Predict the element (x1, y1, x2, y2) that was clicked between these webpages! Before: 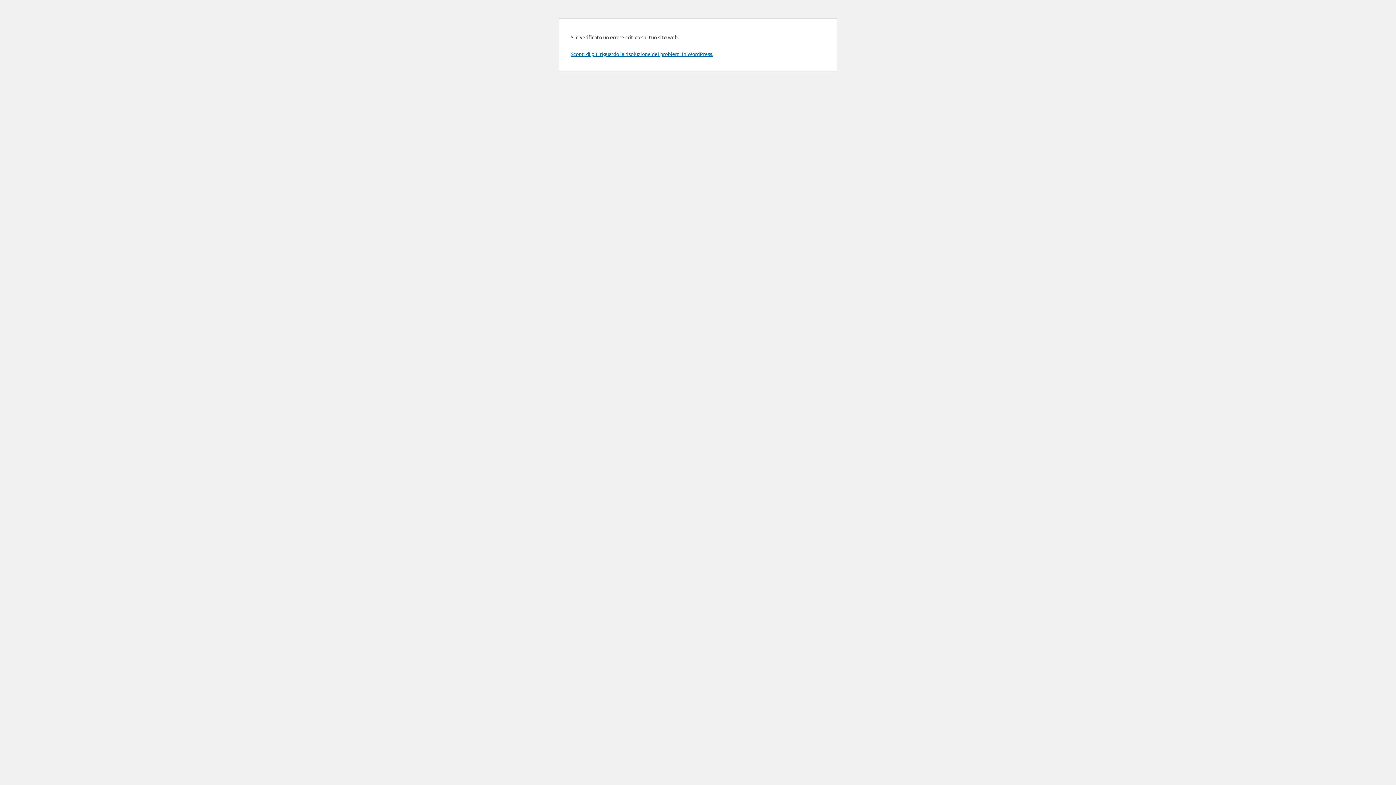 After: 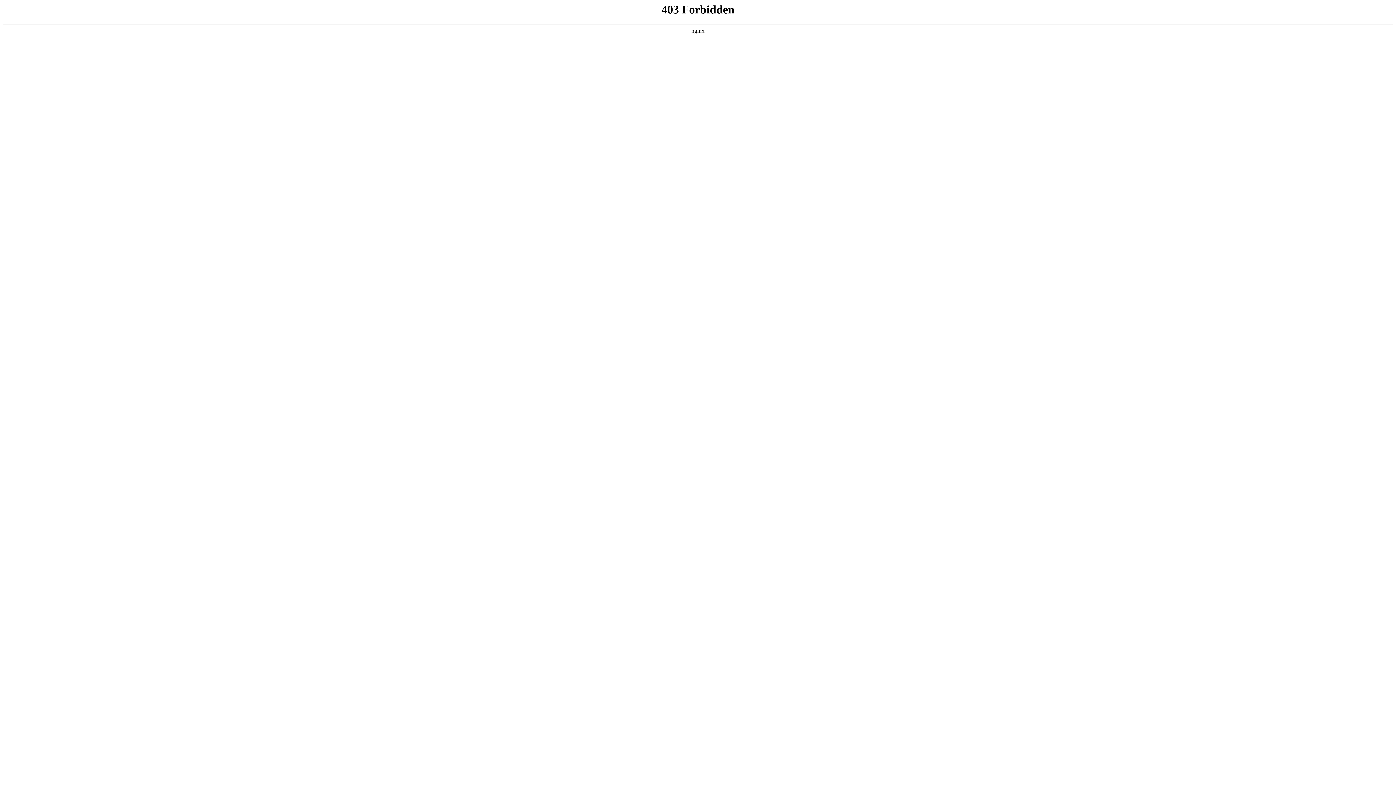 Action: label: Scopri di più riguardo la risoluzione dei problemi in WordPress. bbox: (570, 50, 713, 57)